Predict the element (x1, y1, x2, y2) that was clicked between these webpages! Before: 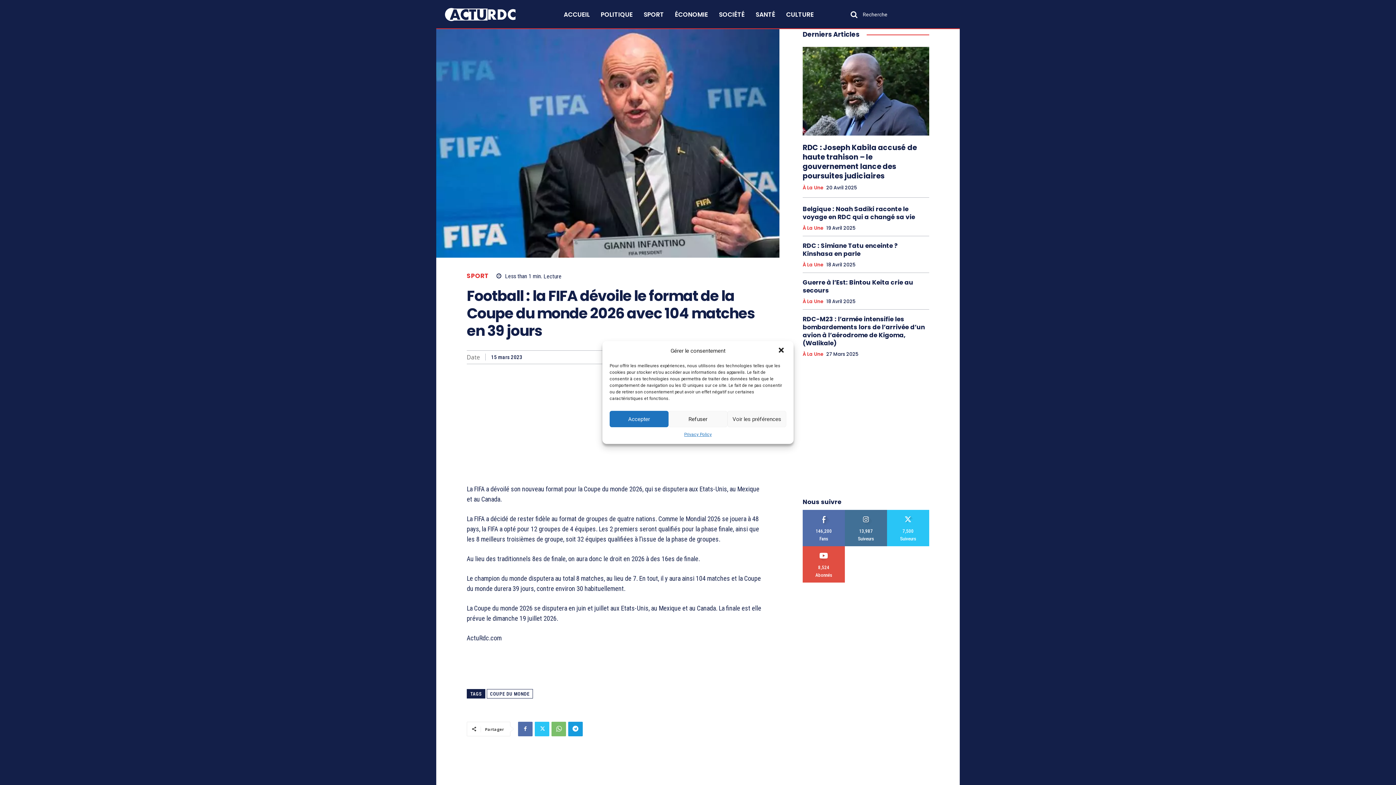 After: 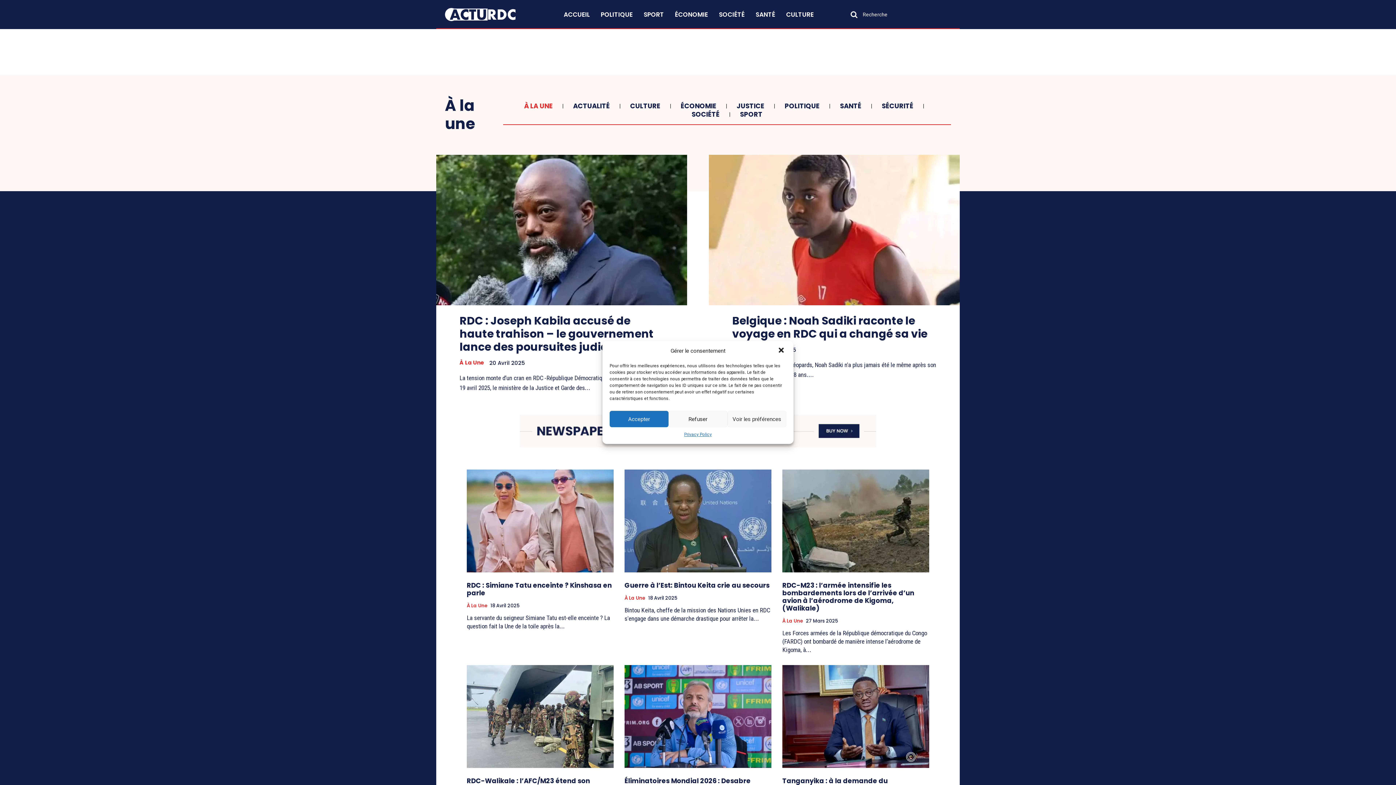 Action: label: À La Une bbox: (802, 298, 823, 304)